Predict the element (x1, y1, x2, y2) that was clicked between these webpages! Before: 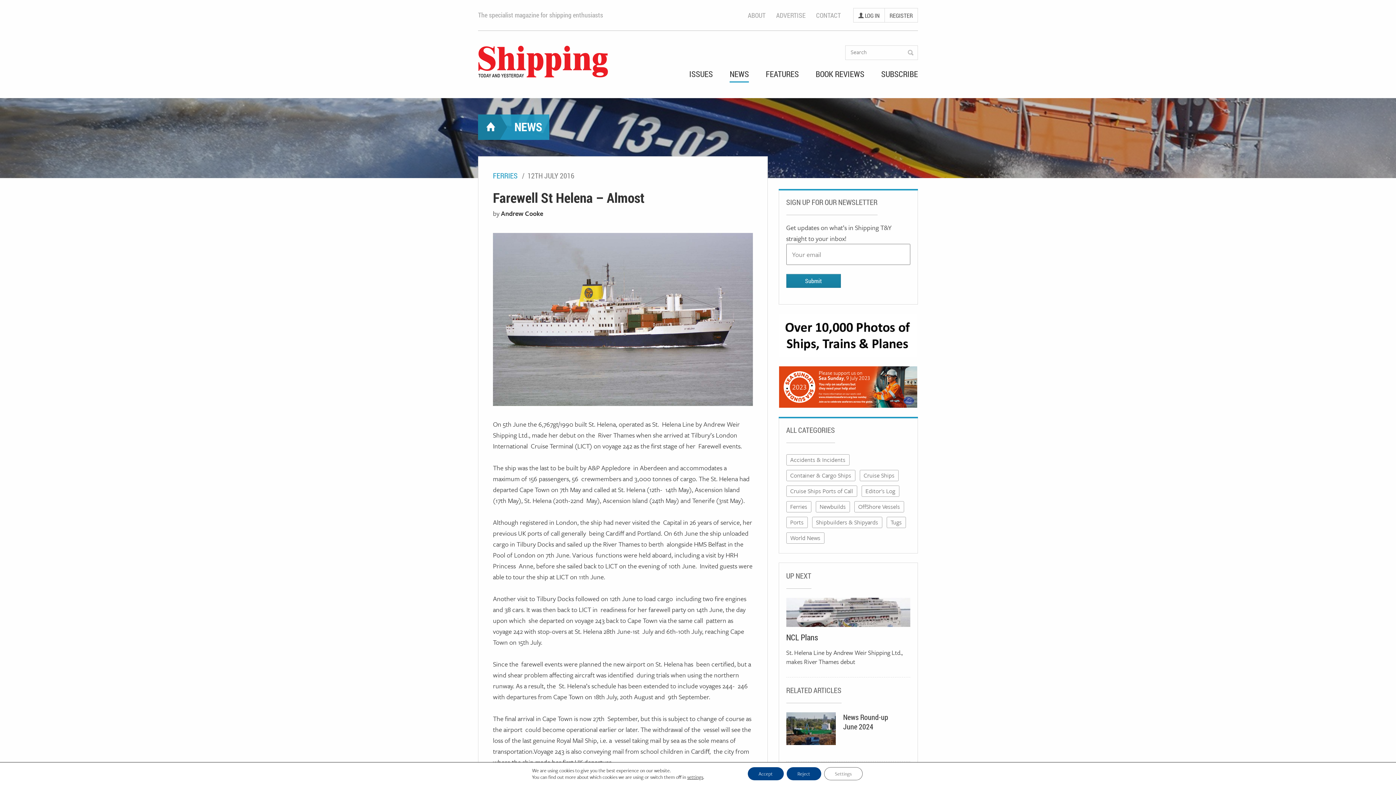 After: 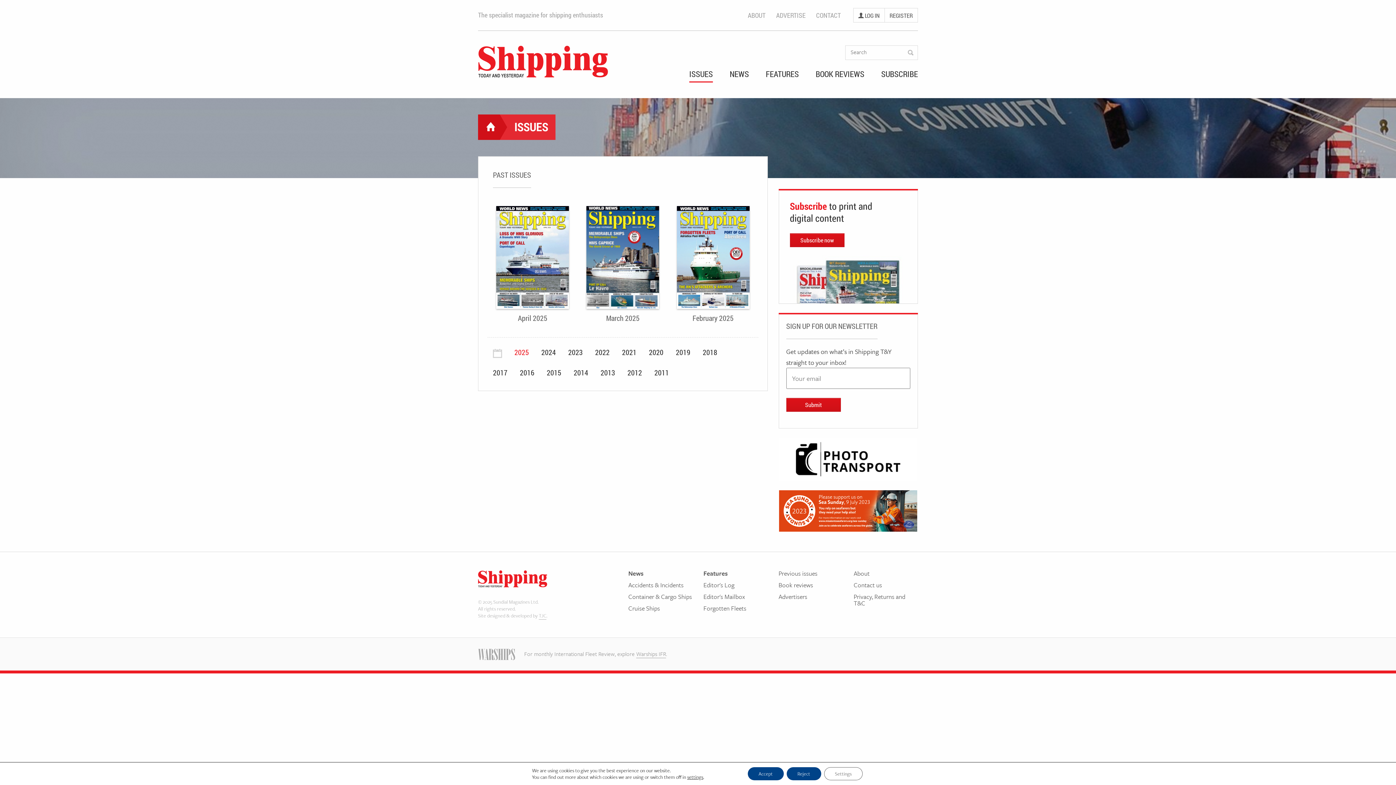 Action: bbox: (689, 70, 713, 82) label: ISSUES